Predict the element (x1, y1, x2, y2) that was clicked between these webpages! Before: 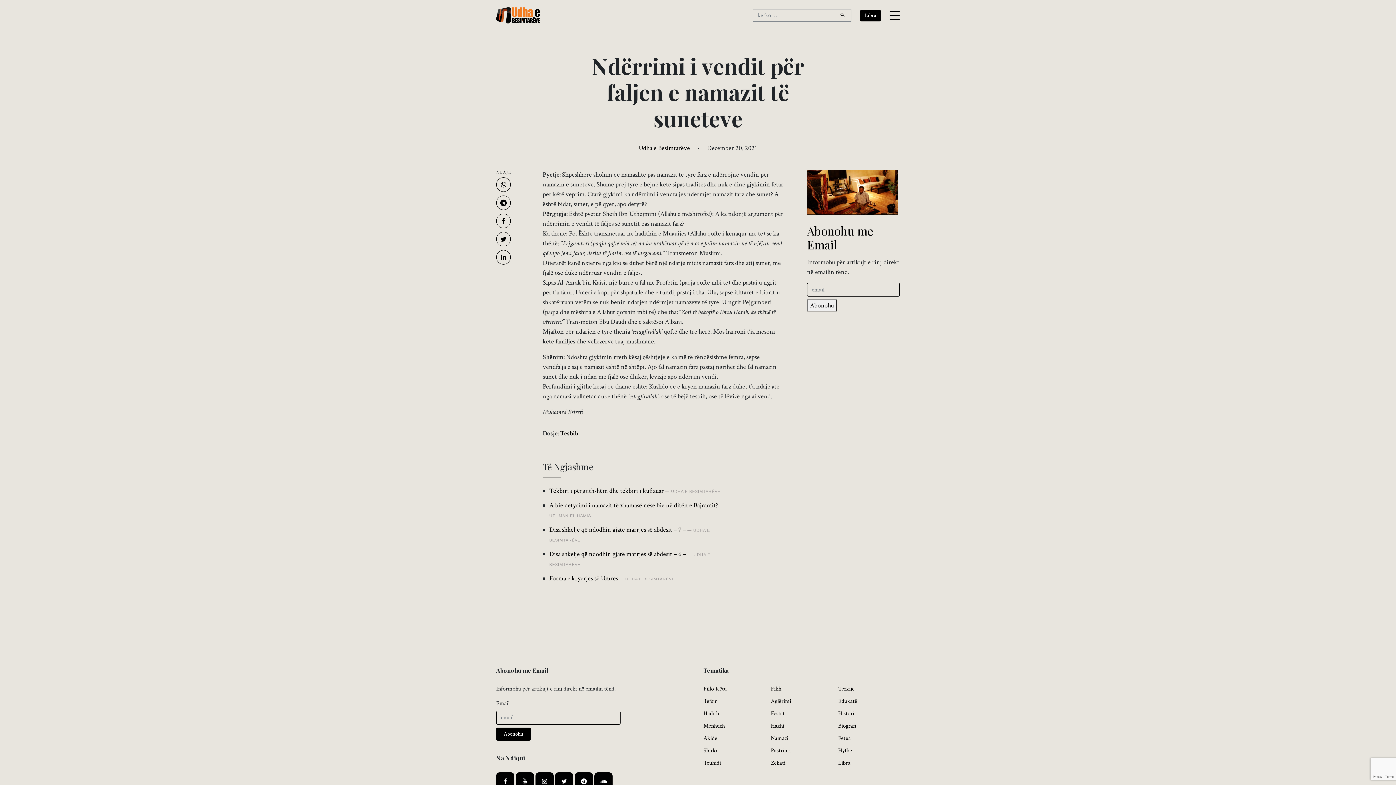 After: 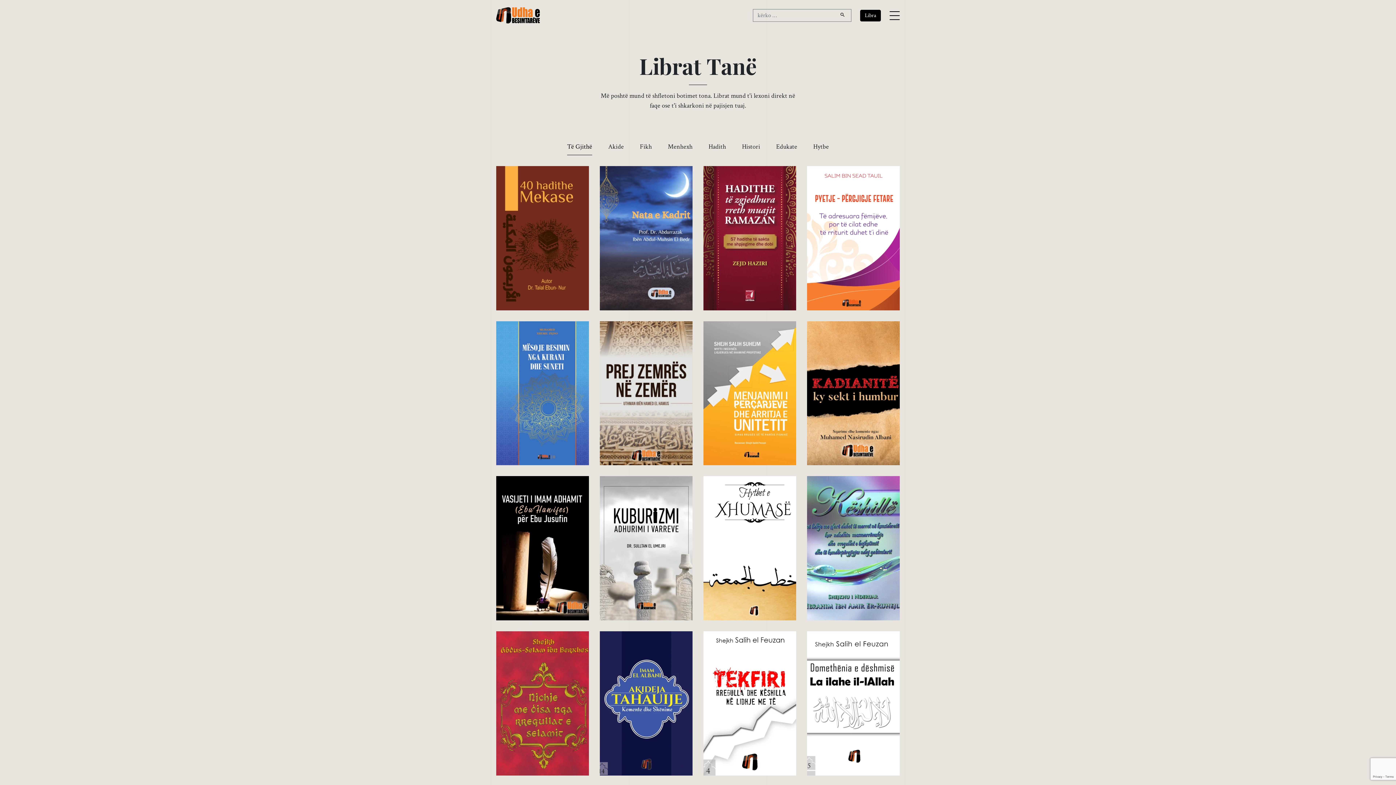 Action: bbox: (838, 759, 850, 767) label: Libra